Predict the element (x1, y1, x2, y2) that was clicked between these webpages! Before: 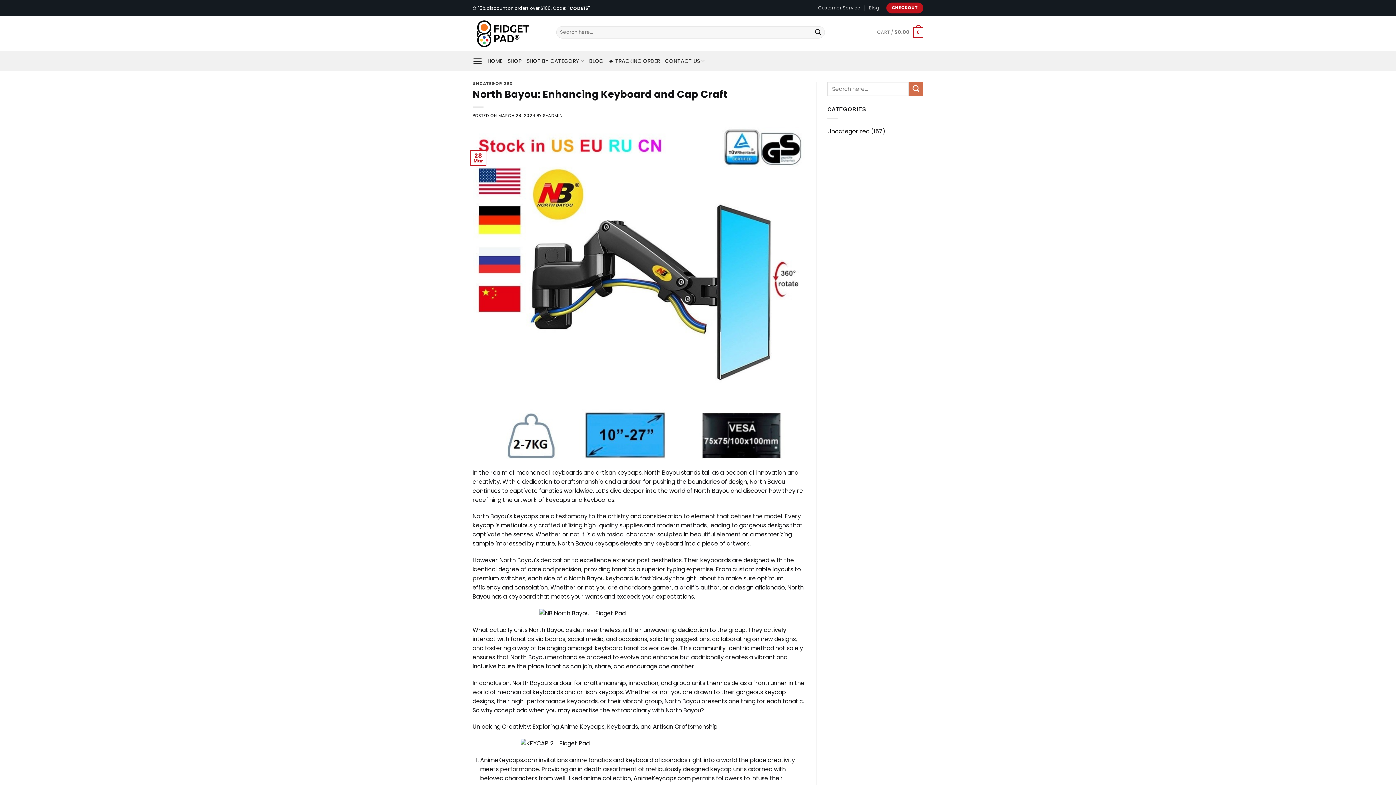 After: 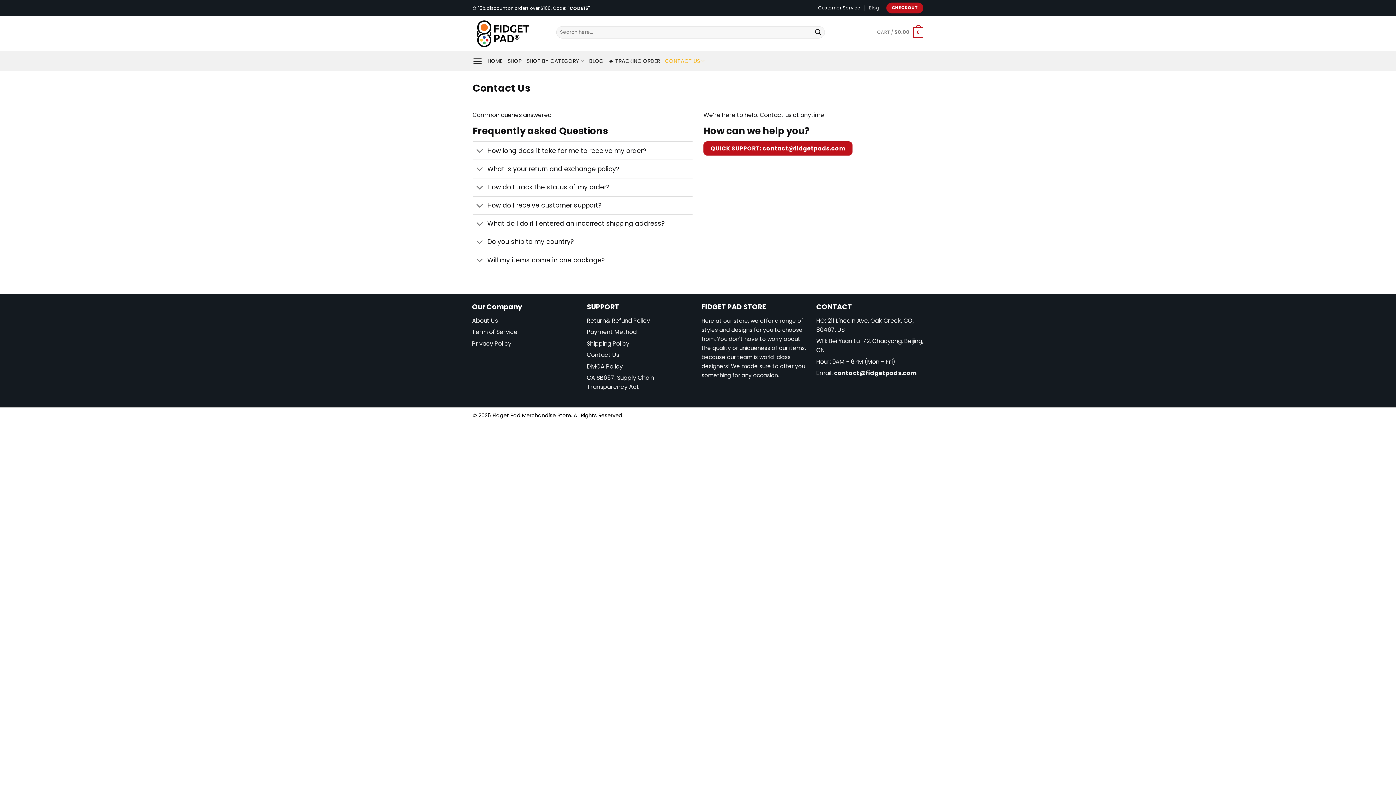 Action: bbox: (818, 2, 860, 13) label: Customer Service